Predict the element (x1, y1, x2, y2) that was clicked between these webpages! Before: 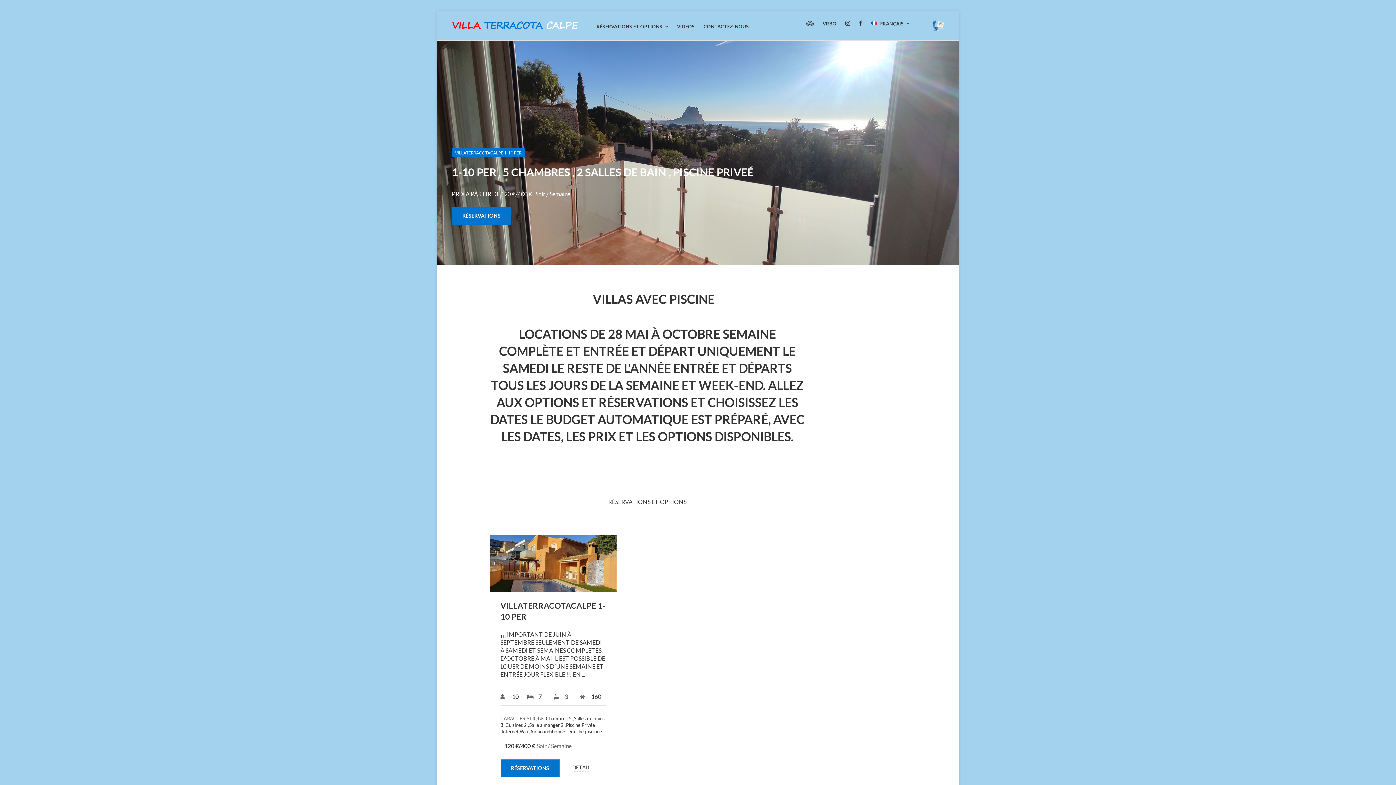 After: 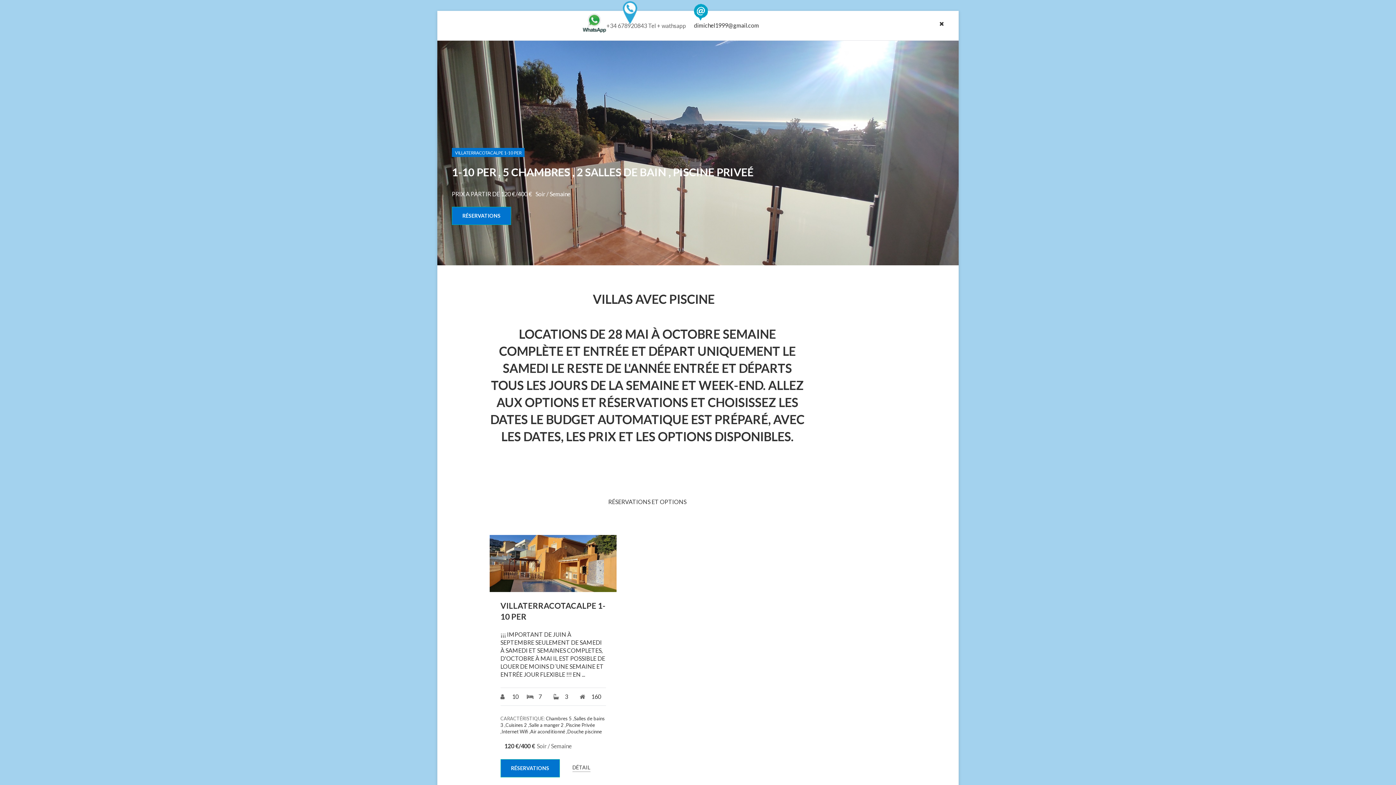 Action: bbox: (932, 20, 944, 40) label:  